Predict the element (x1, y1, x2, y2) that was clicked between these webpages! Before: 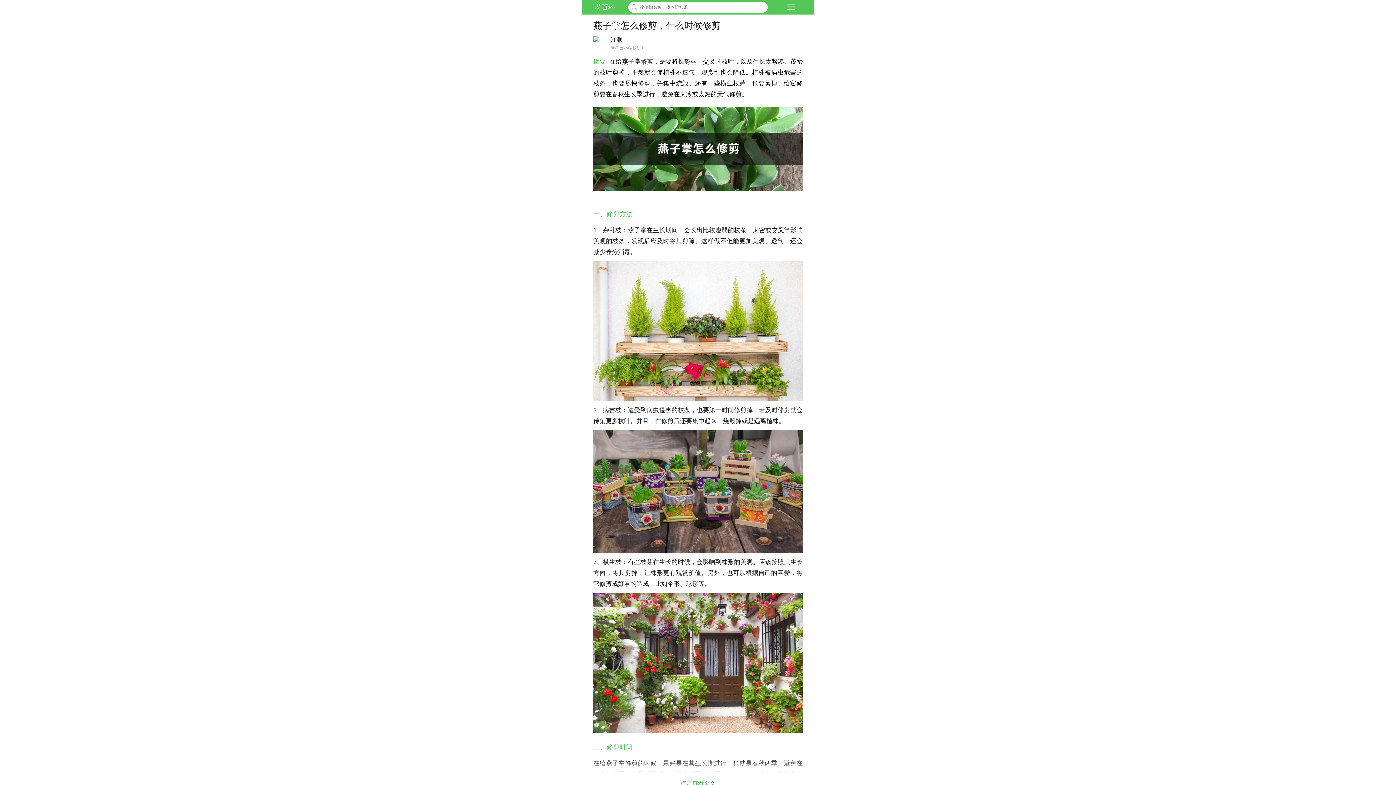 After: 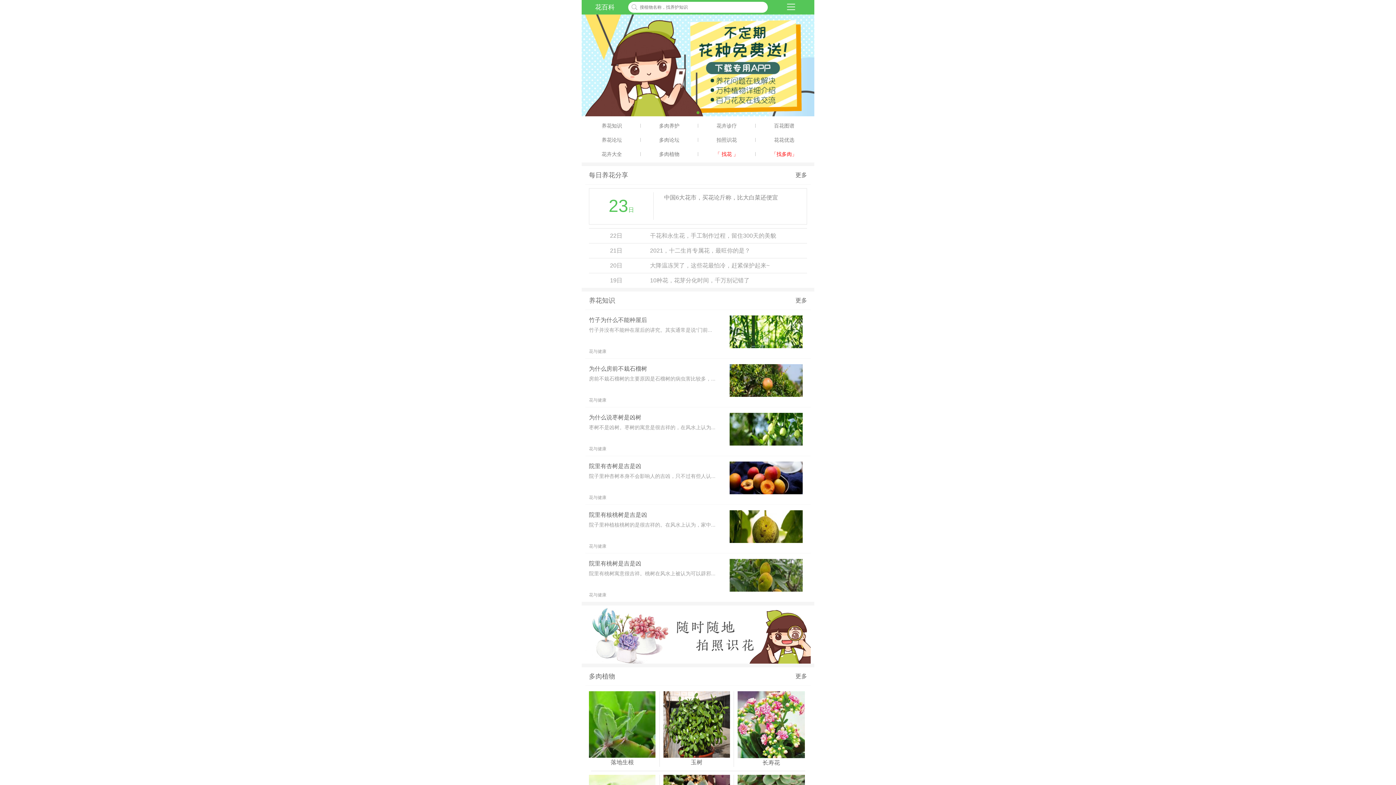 Action: label: 花百科 bbox: (595, 3, 614, 10)